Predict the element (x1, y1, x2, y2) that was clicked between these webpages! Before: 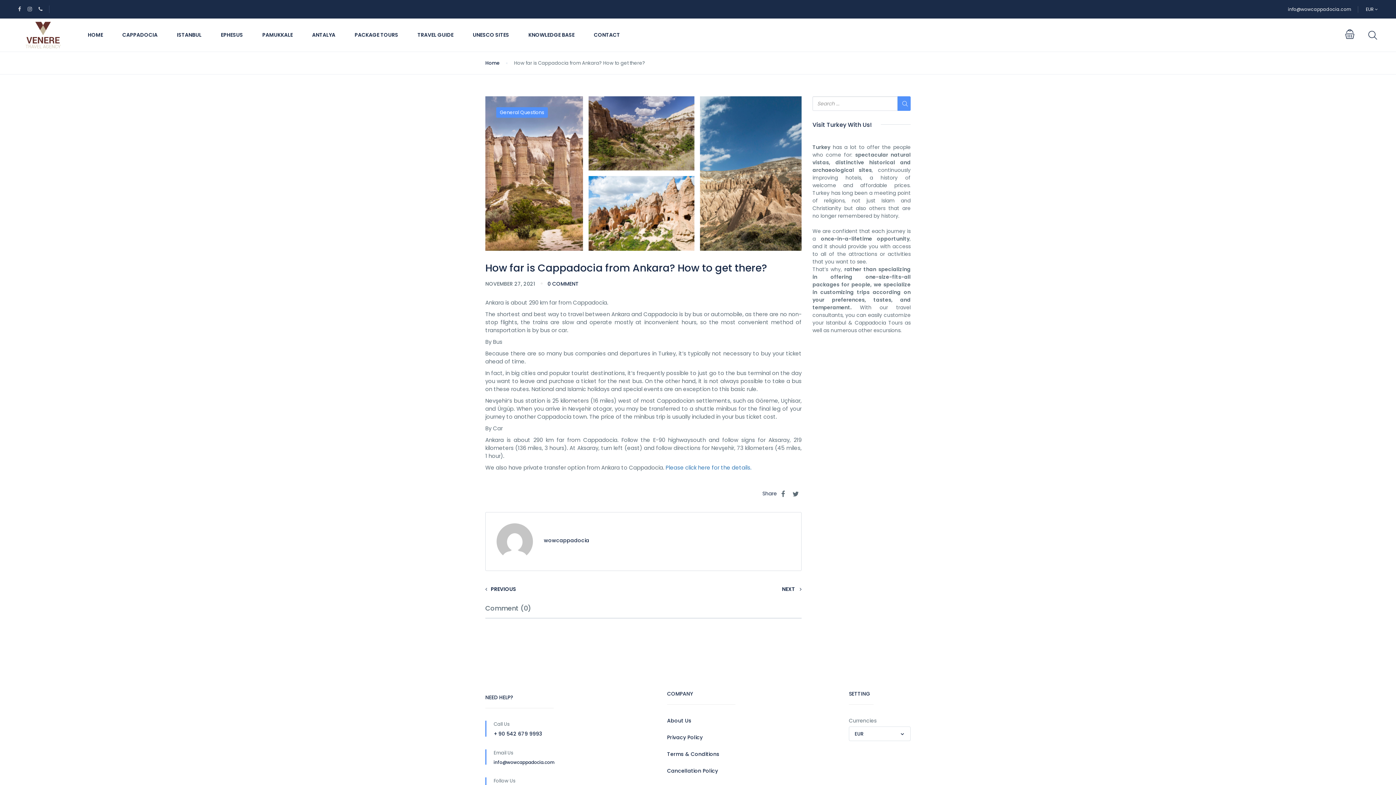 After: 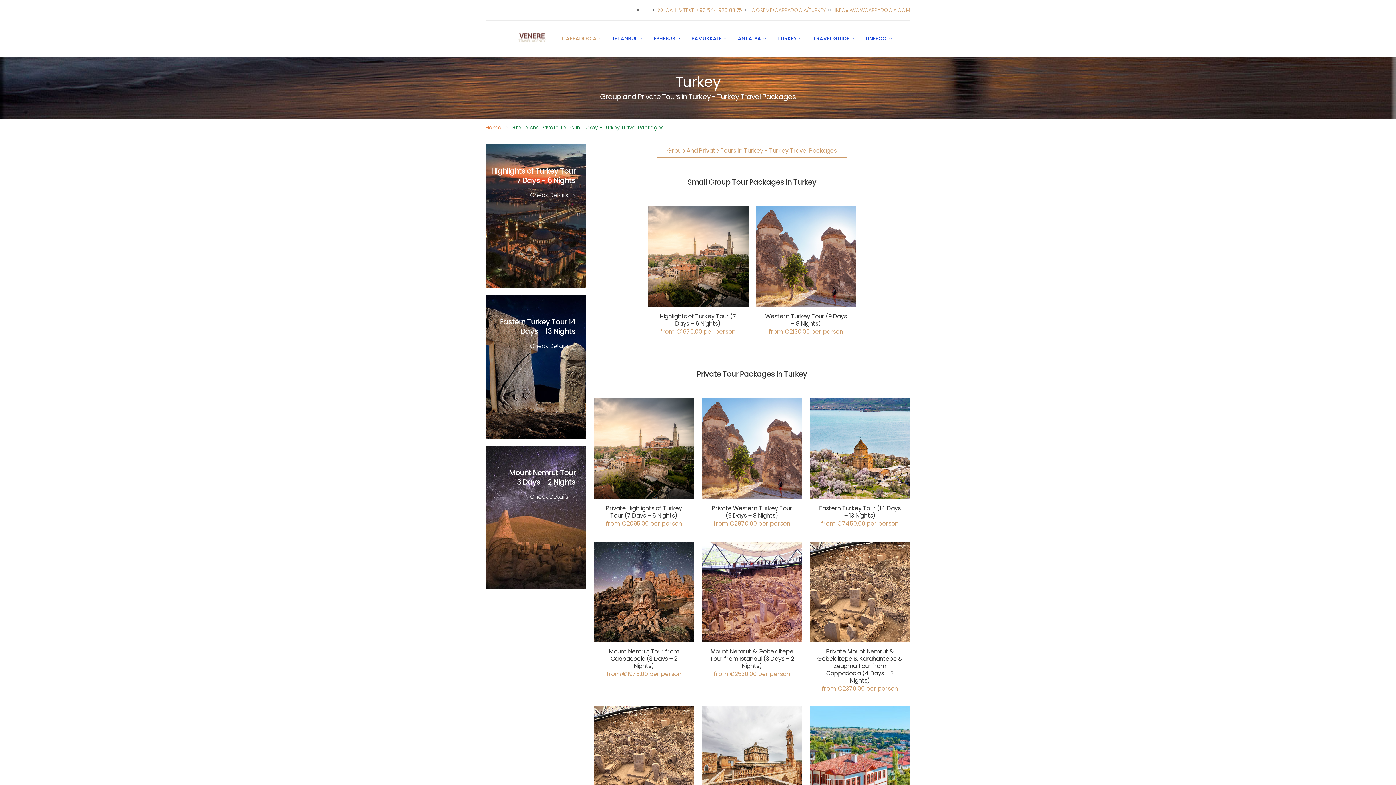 Action: label: PACKAGE TOURS bbox: (345, 18, 407, 51)